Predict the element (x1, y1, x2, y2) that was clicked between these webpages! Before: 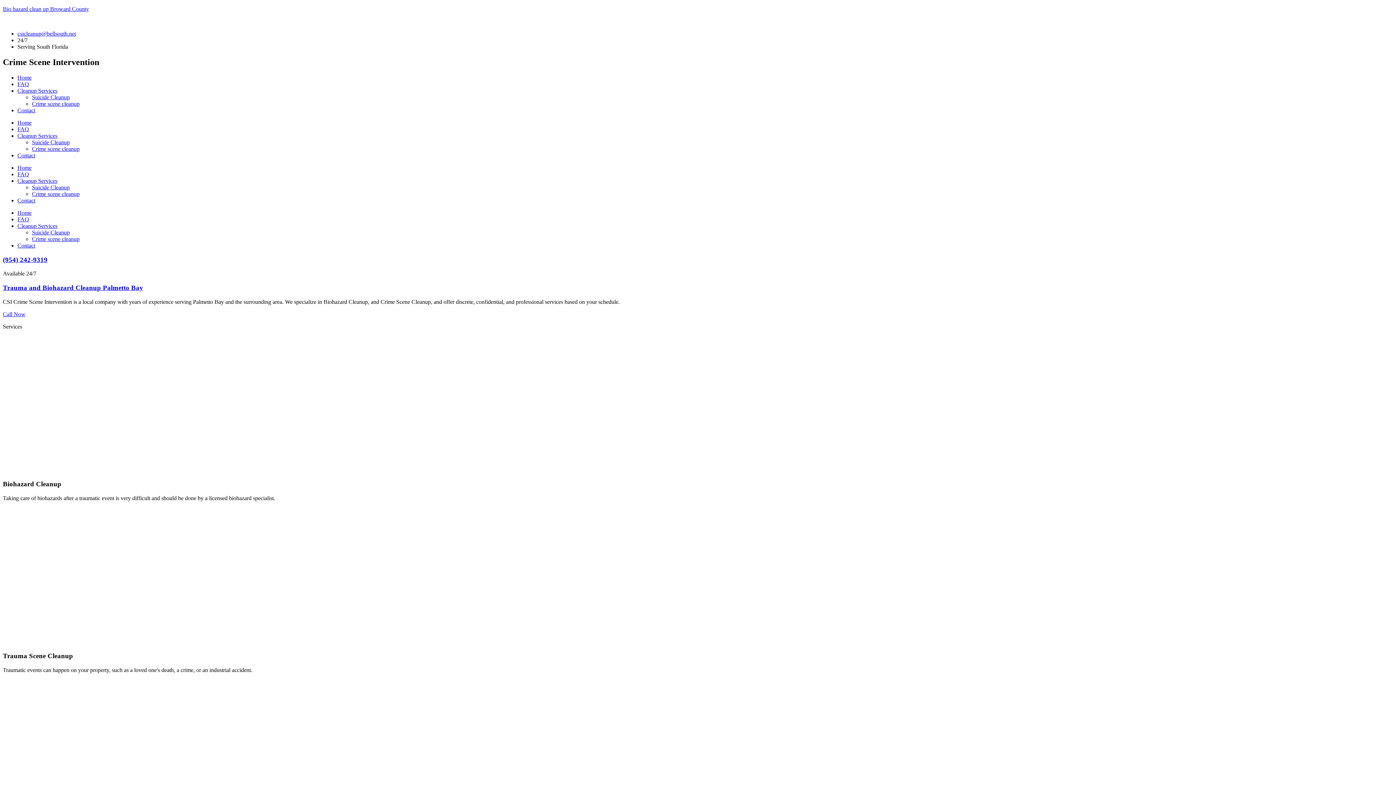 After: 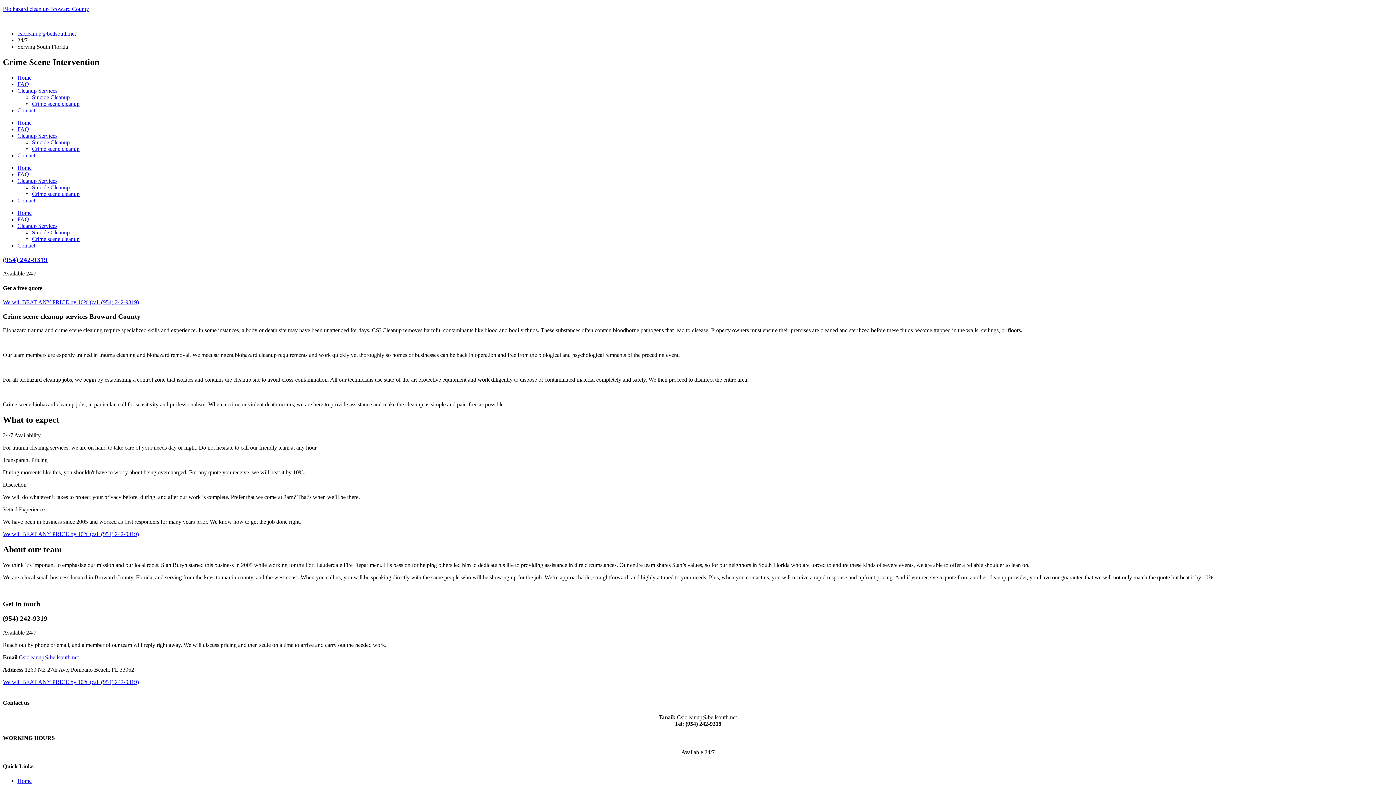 Action: label: Crime scene cleanup bbox: (32, 235, 79, 242)